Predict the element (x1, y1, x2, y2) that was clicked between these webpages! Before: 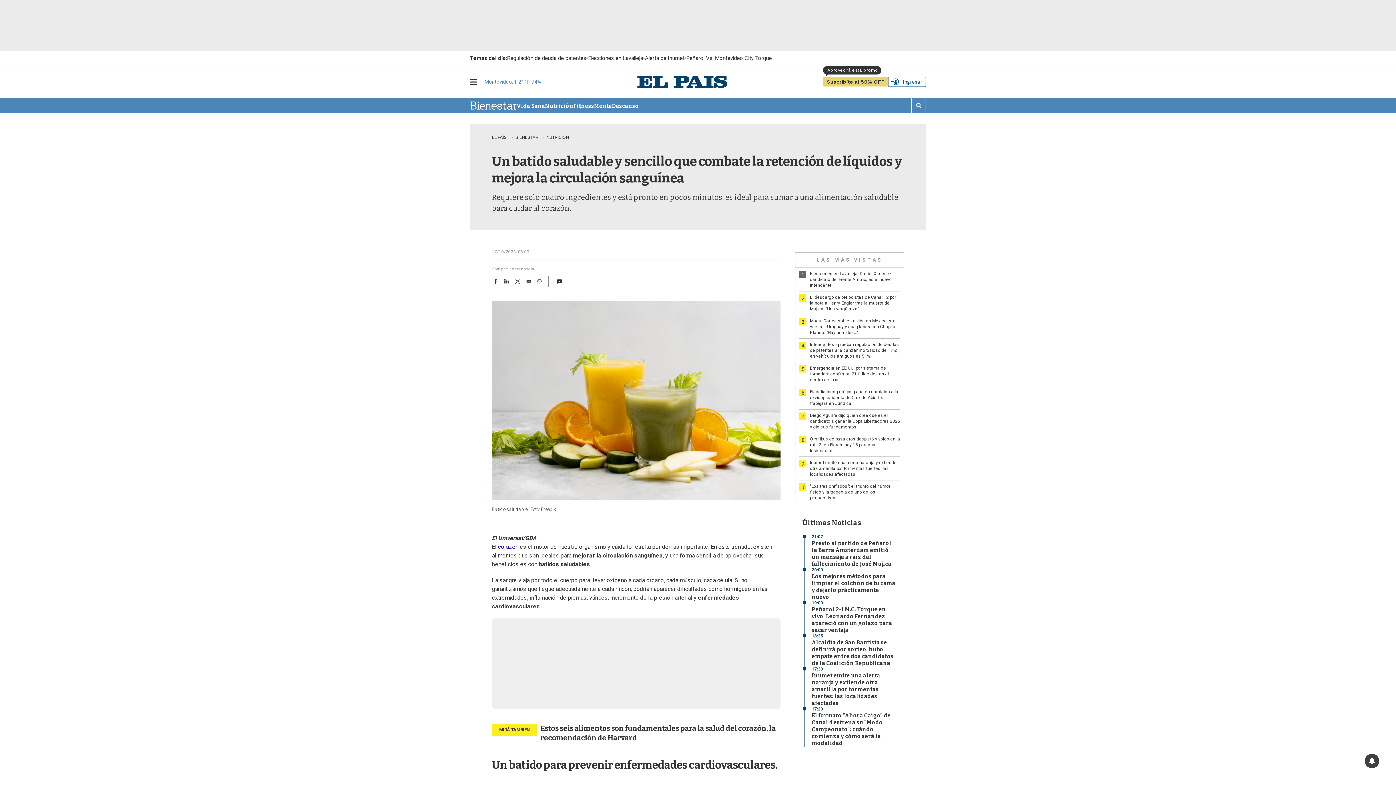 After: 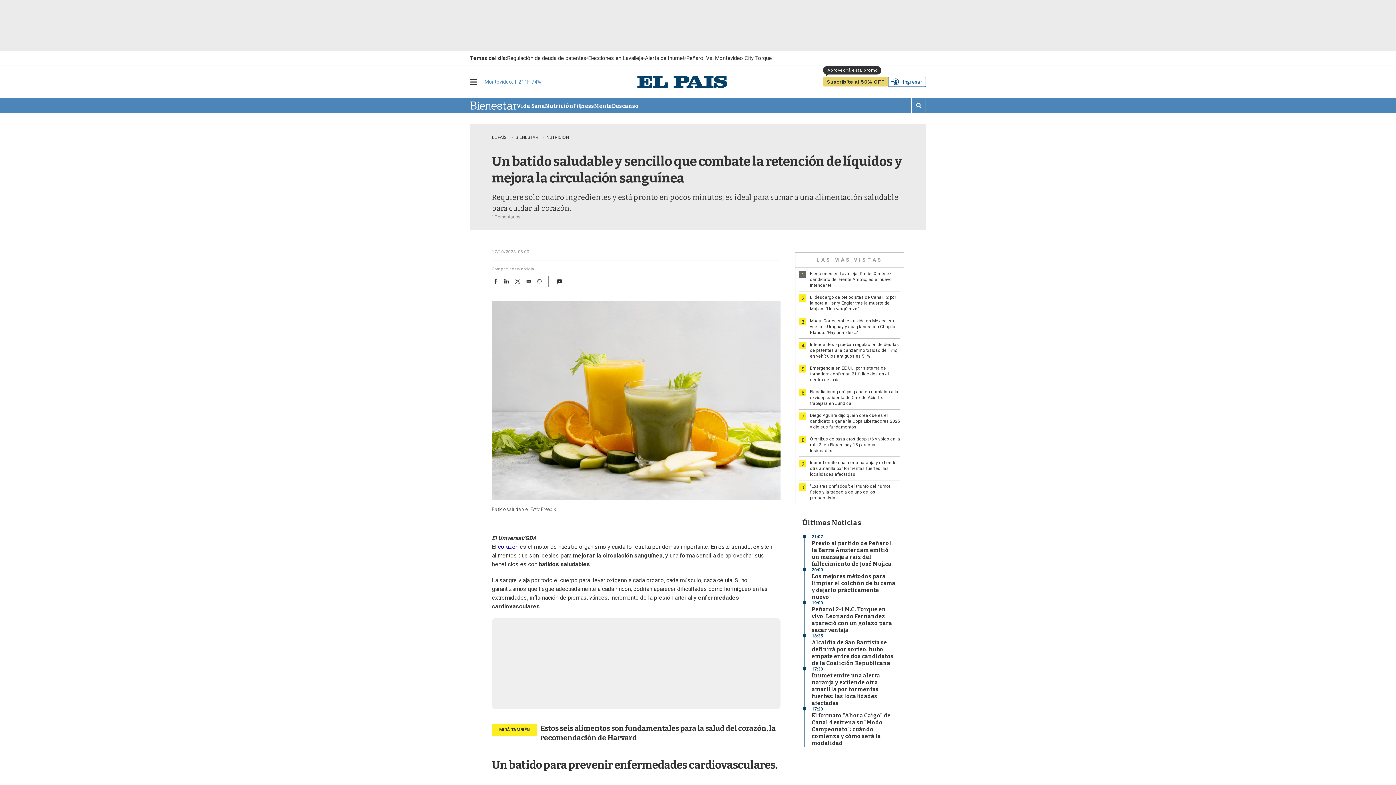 Action: bbox: (502, 276, 513, 286) label: LinkedIn